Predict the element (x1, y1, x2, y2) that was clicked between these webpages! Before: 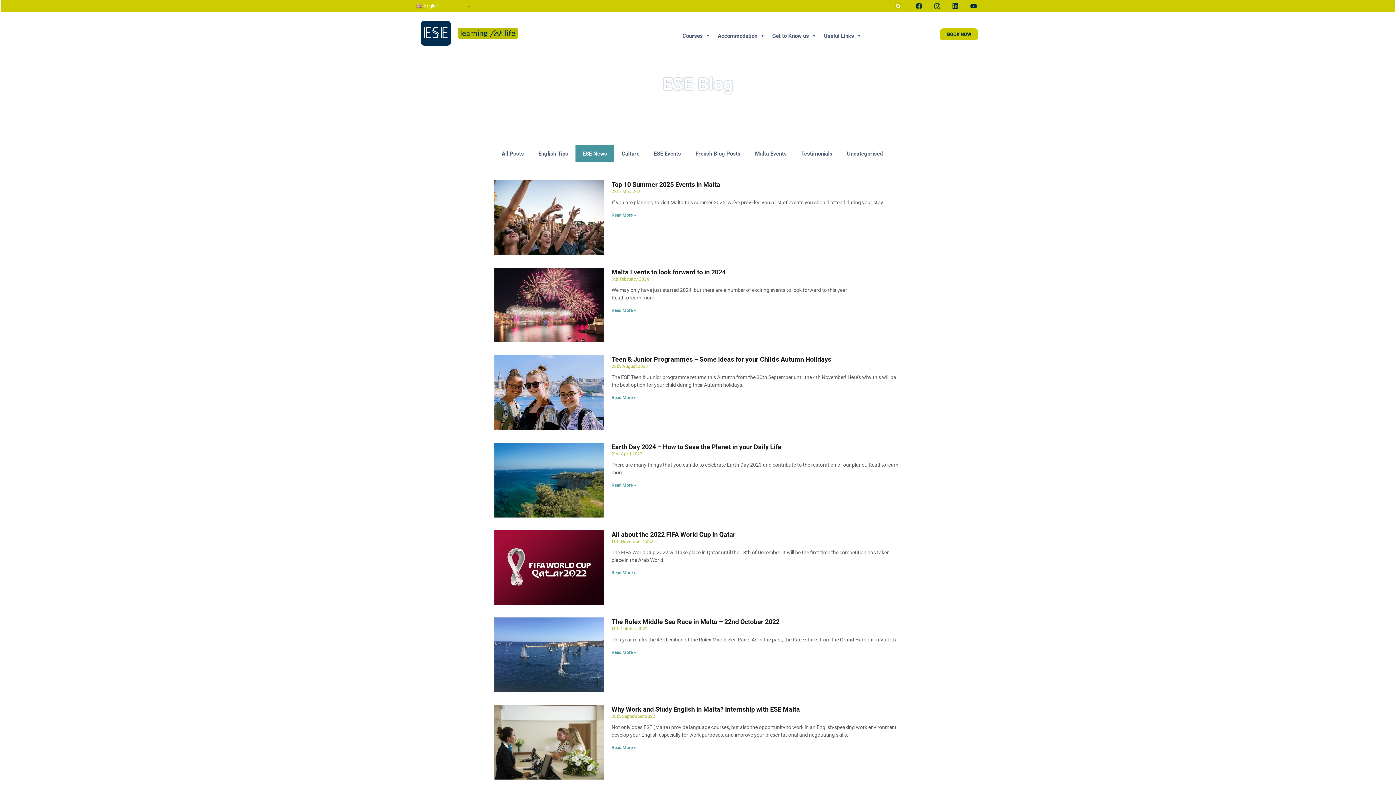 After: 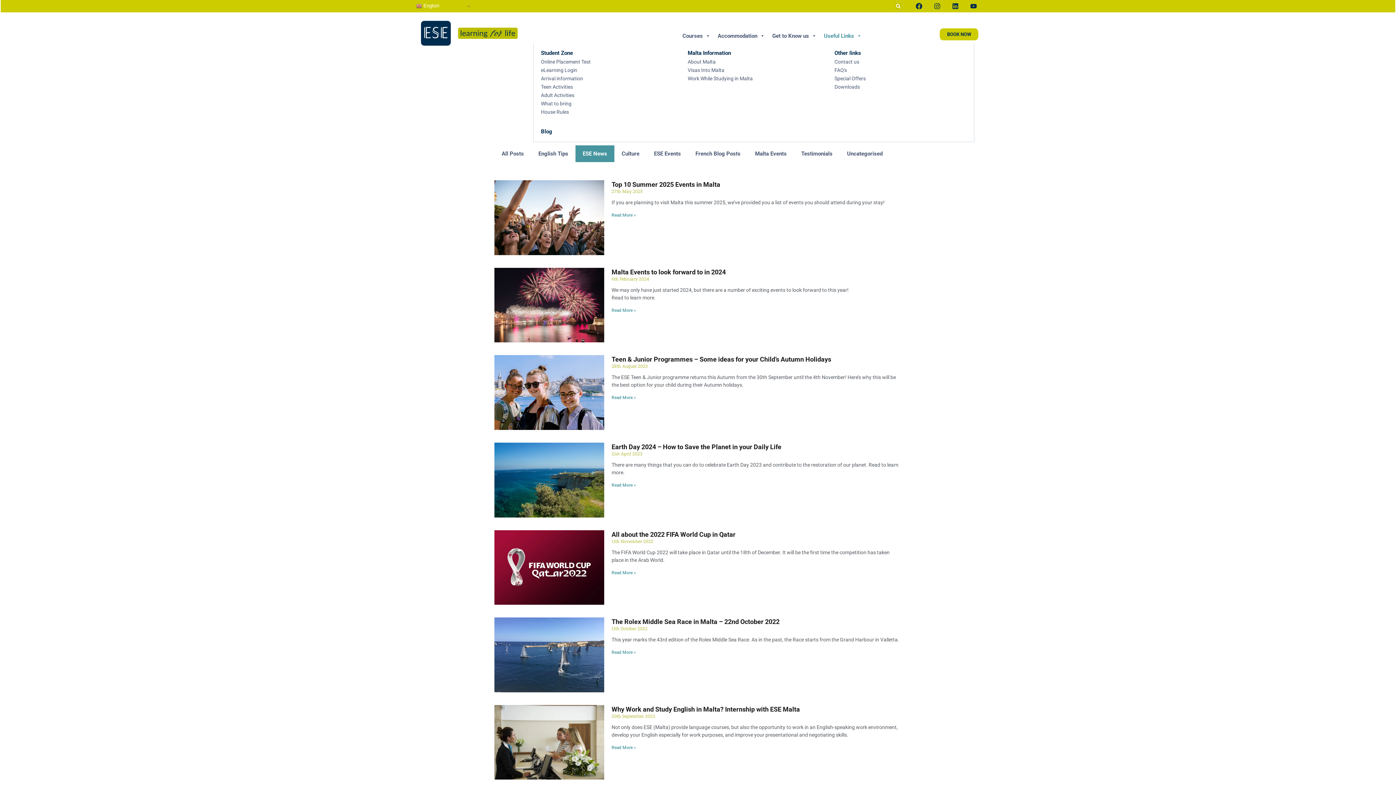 Action: bbox: (820, 28, 865, 43) label: Useful Links